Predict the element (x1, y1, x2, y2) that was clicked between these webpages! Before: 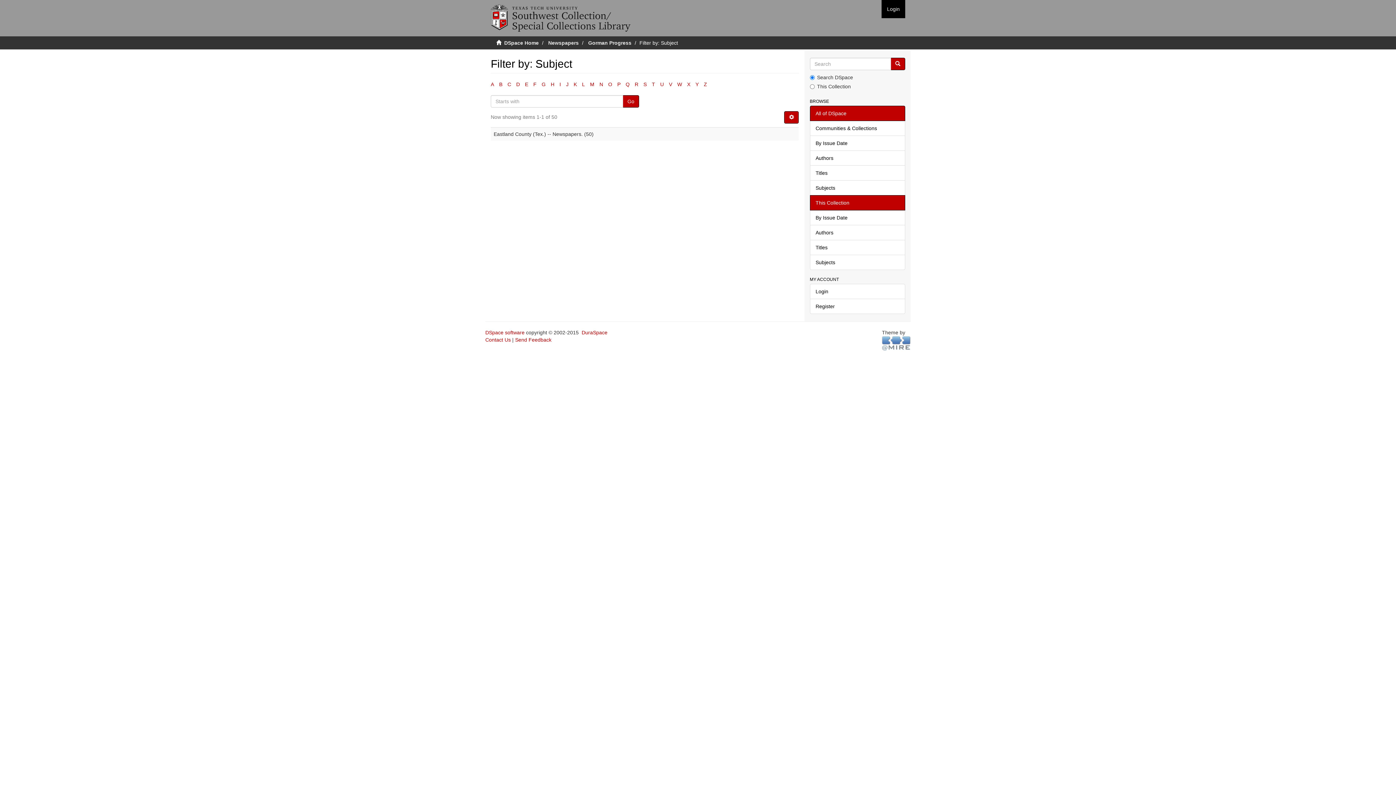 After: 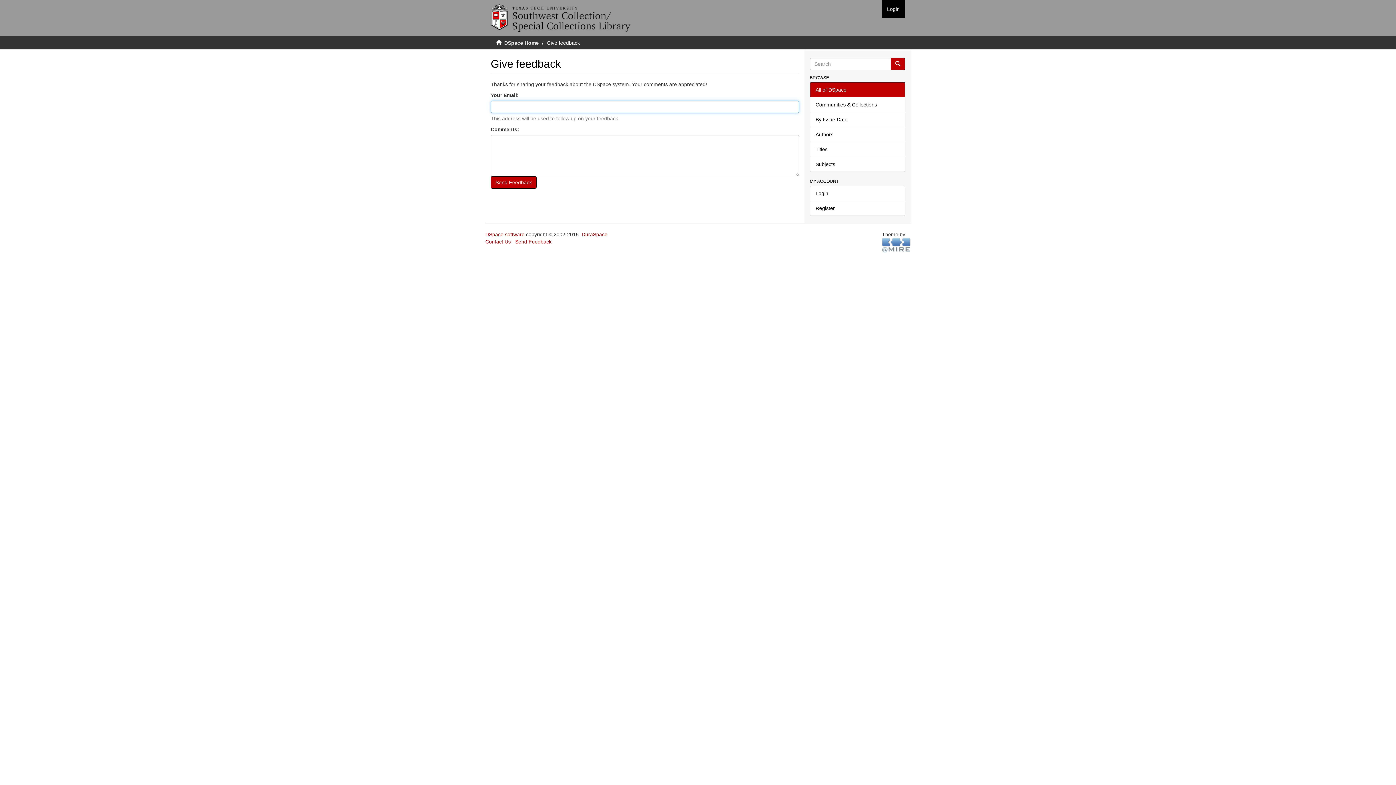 Action: label: Send Feedback bbox: (515, 337, 551, 342)